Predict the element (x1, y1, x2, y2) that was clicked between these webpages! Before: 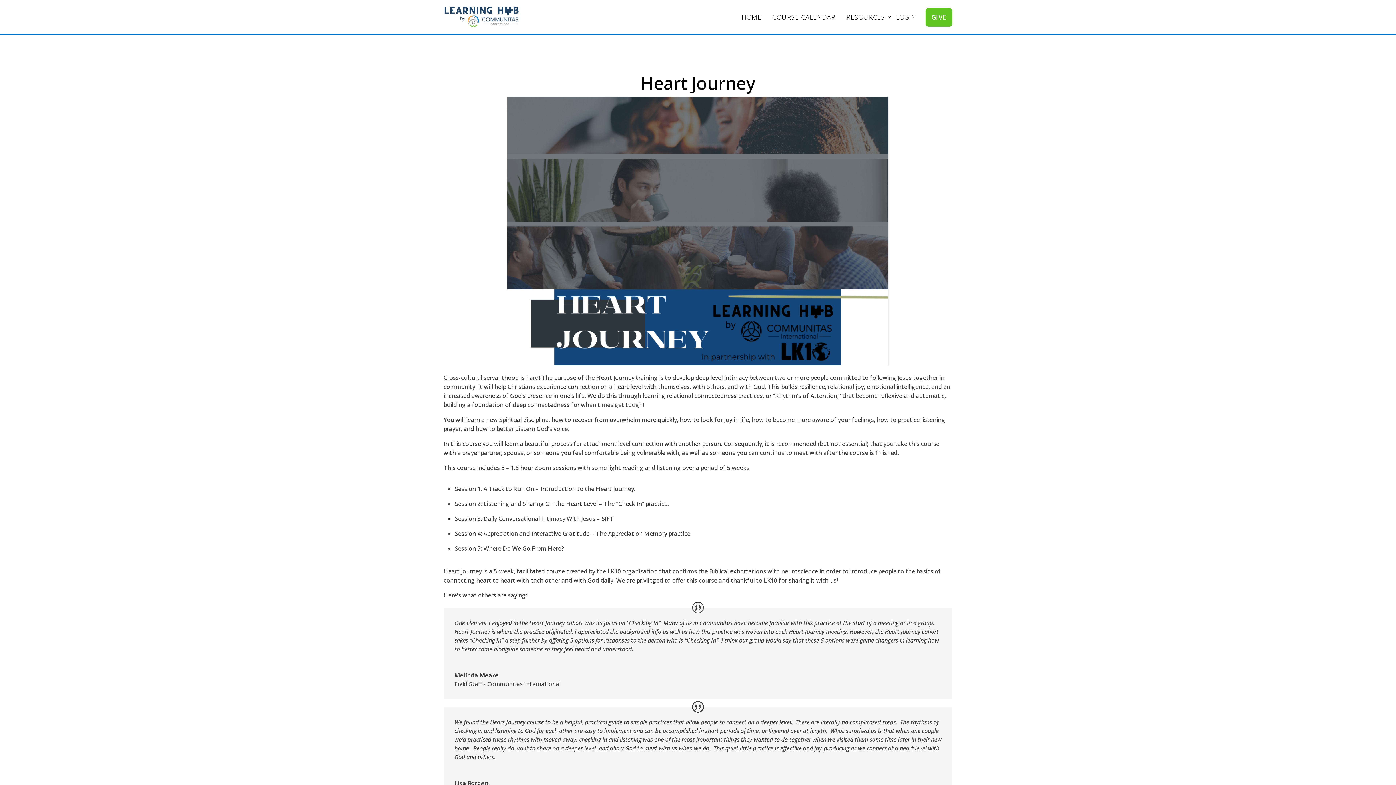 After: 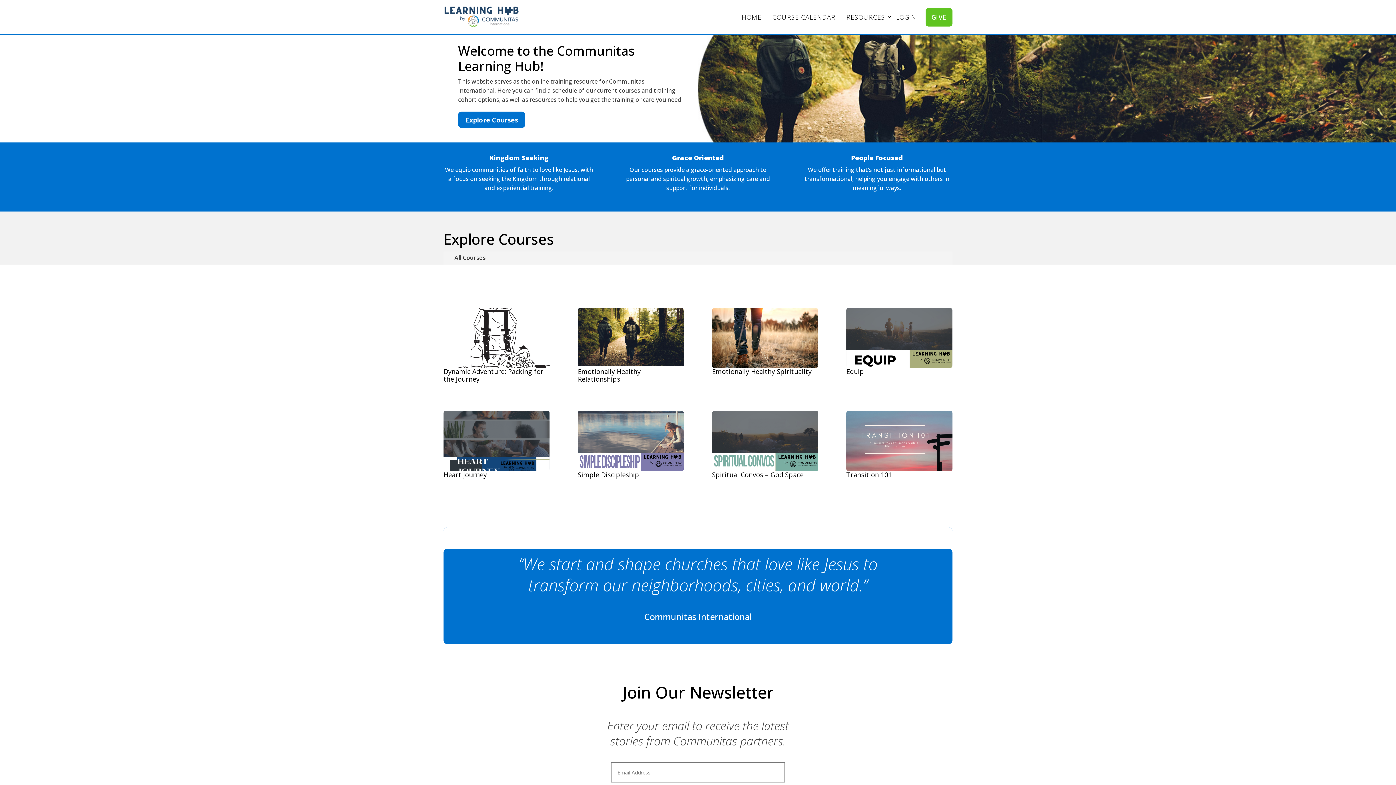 Action: bbox: (740, 7, 763, 26) label: HOME